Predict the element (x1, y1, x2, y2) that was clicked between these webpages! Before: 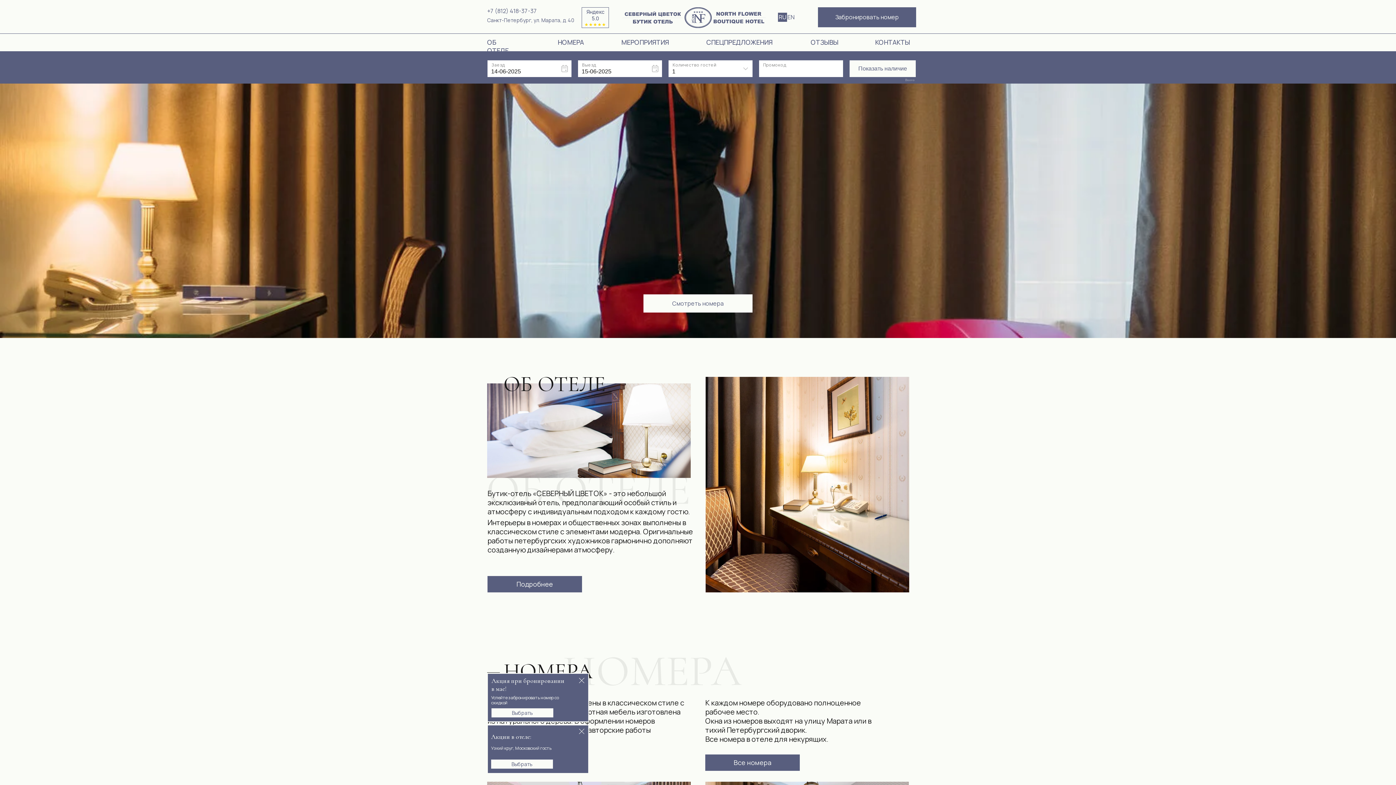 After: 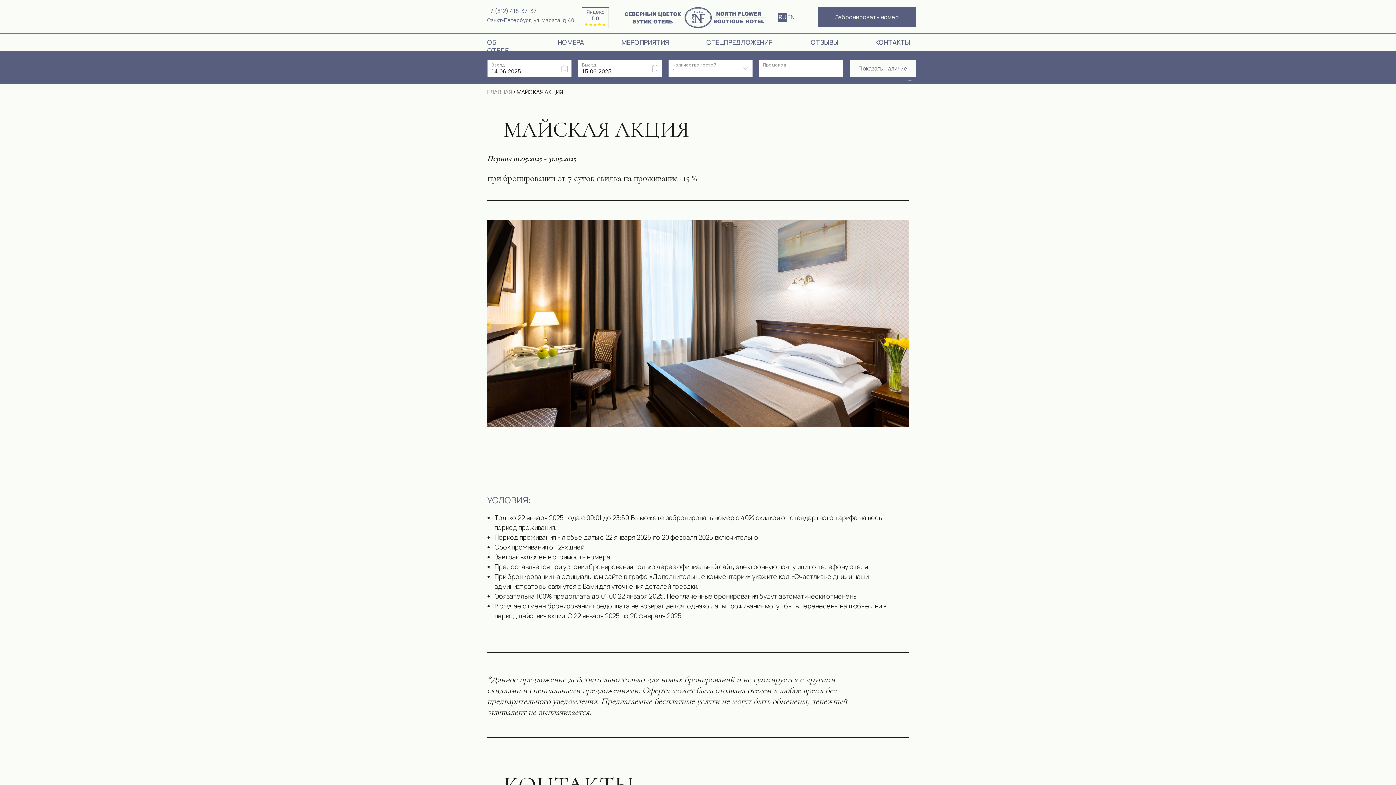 Action: label: Выбрать bbox: (491, 708, 553, 717)